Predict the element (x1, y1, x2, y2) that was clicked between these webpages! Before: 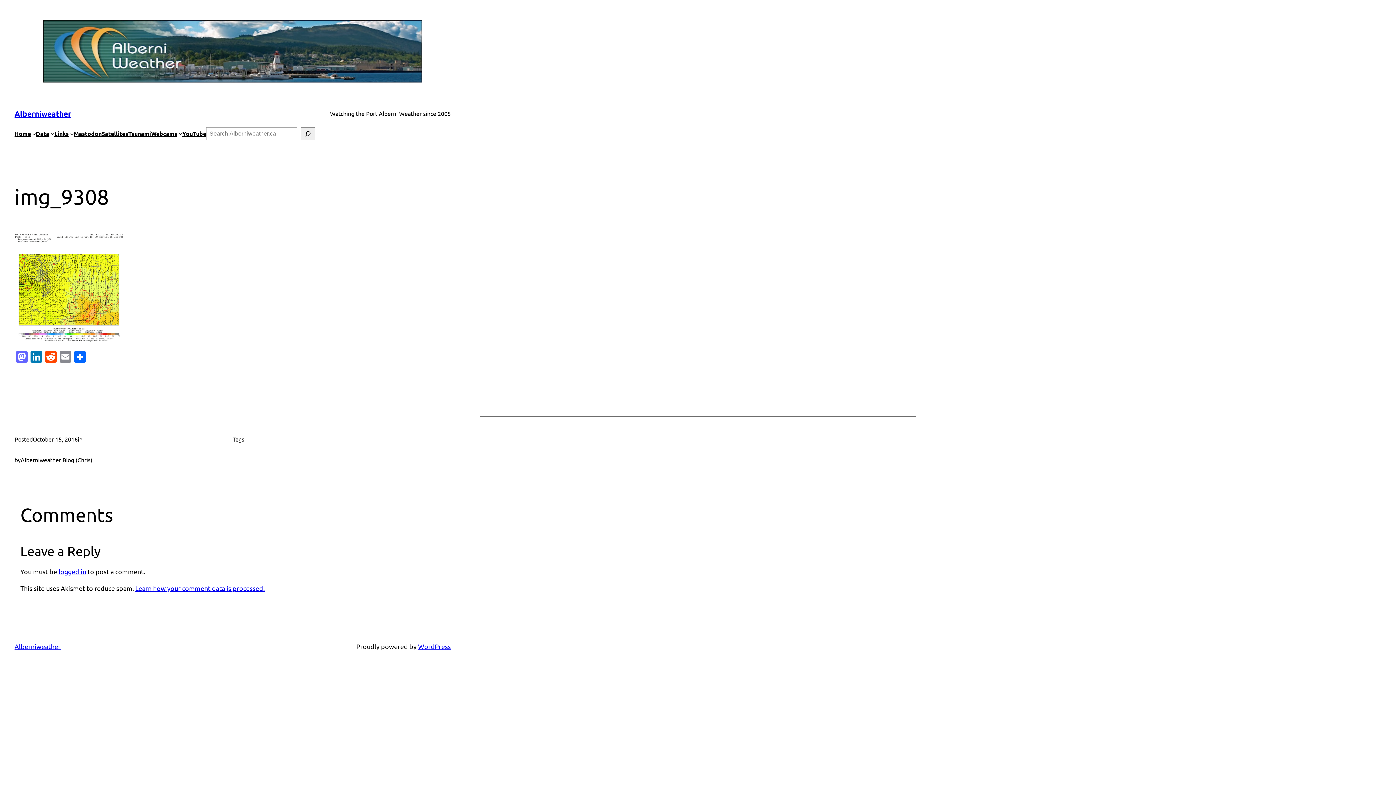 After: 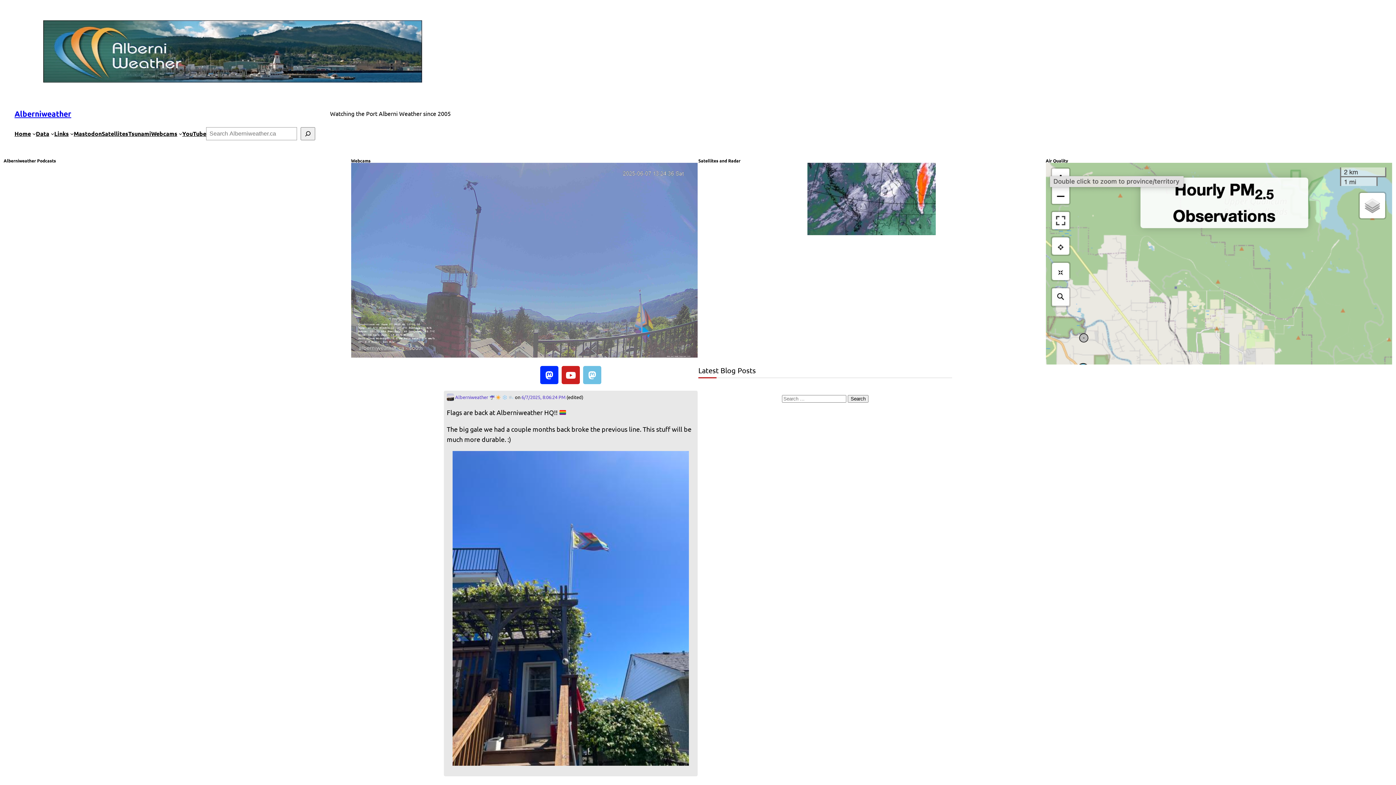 Action: bbox: (43, 20, 422, 82)